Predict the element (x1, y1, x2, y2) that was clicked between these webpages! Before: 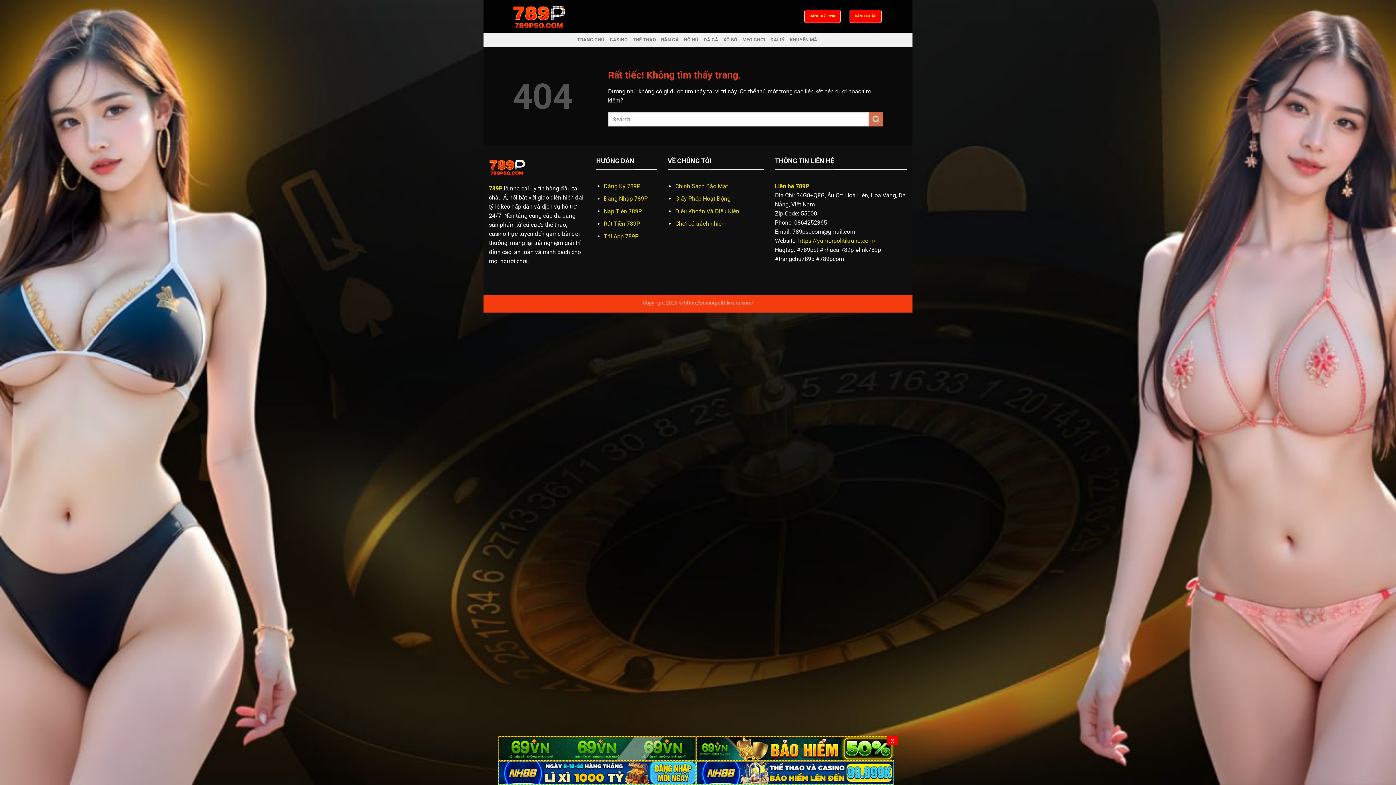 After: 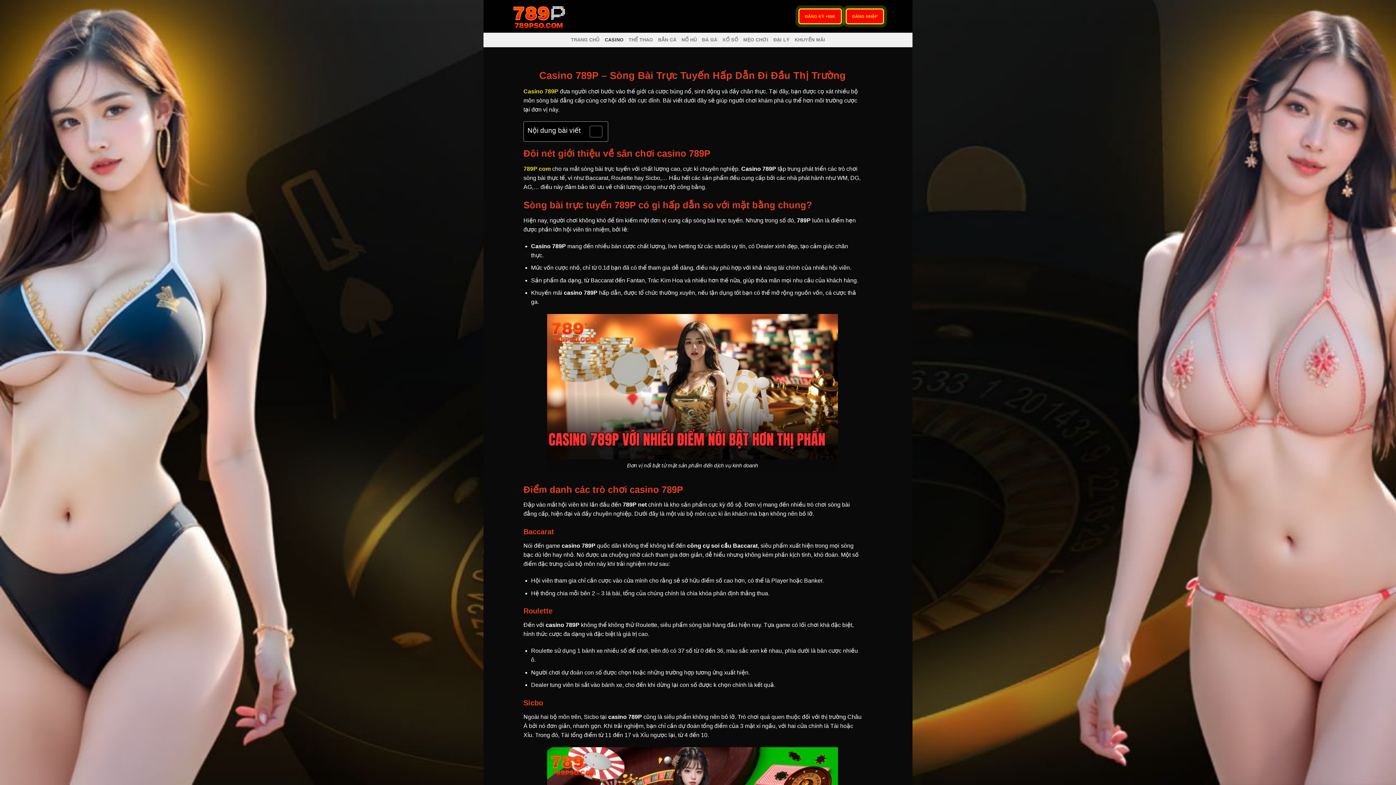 Action: bbox: (609, 32, 627, 47) label: CASINO